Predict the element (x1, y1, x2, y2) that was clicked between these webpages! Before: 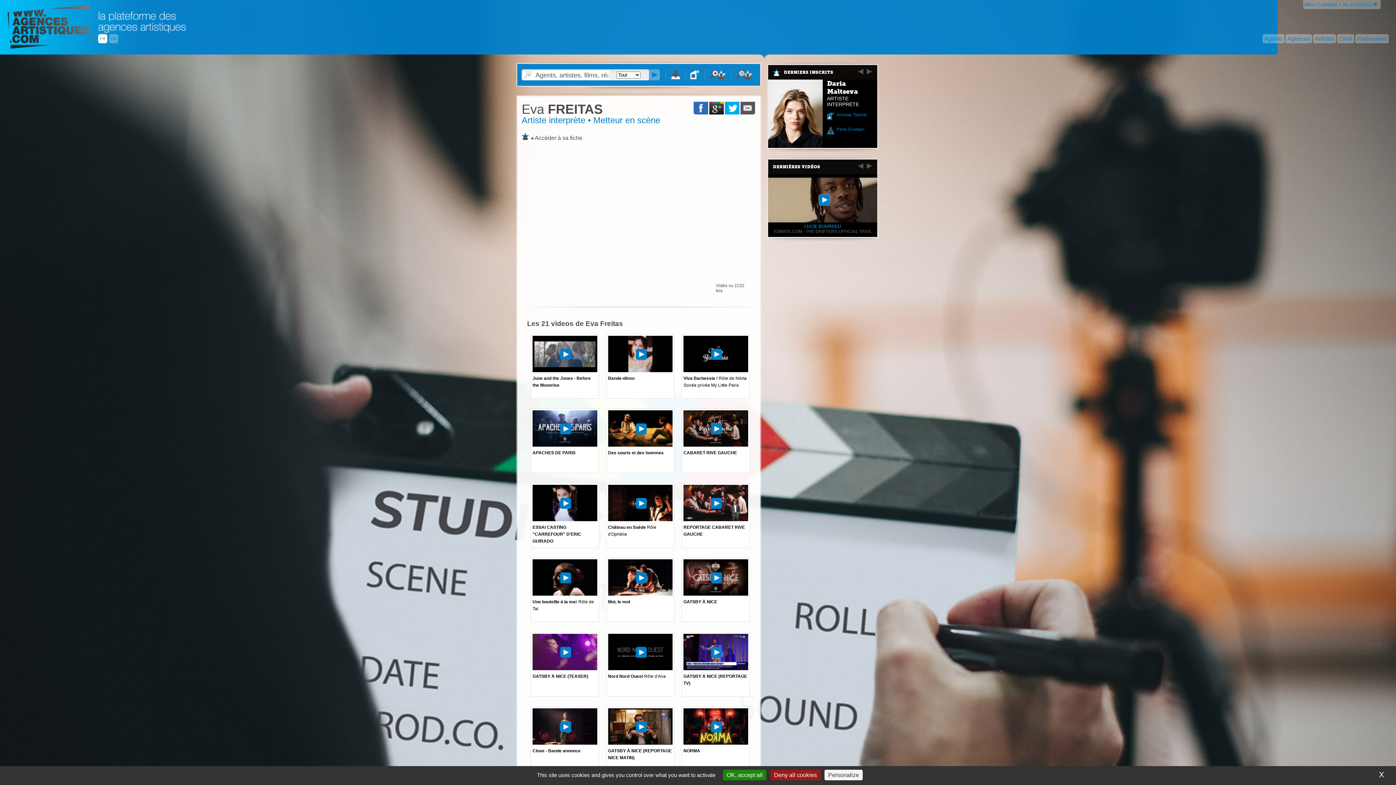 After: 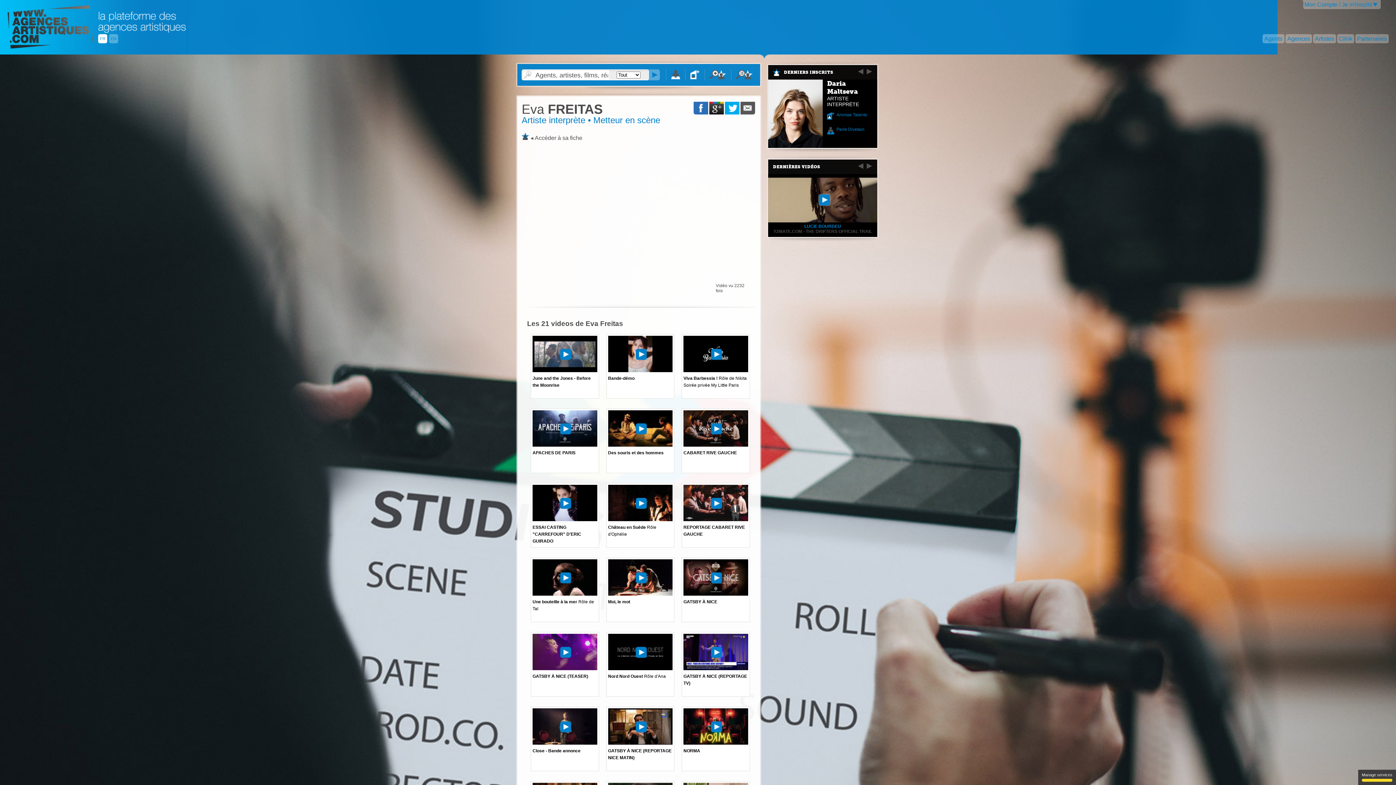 Action: bbox: (1377, 770, 1386, 780) label: X
Hide cookie banner